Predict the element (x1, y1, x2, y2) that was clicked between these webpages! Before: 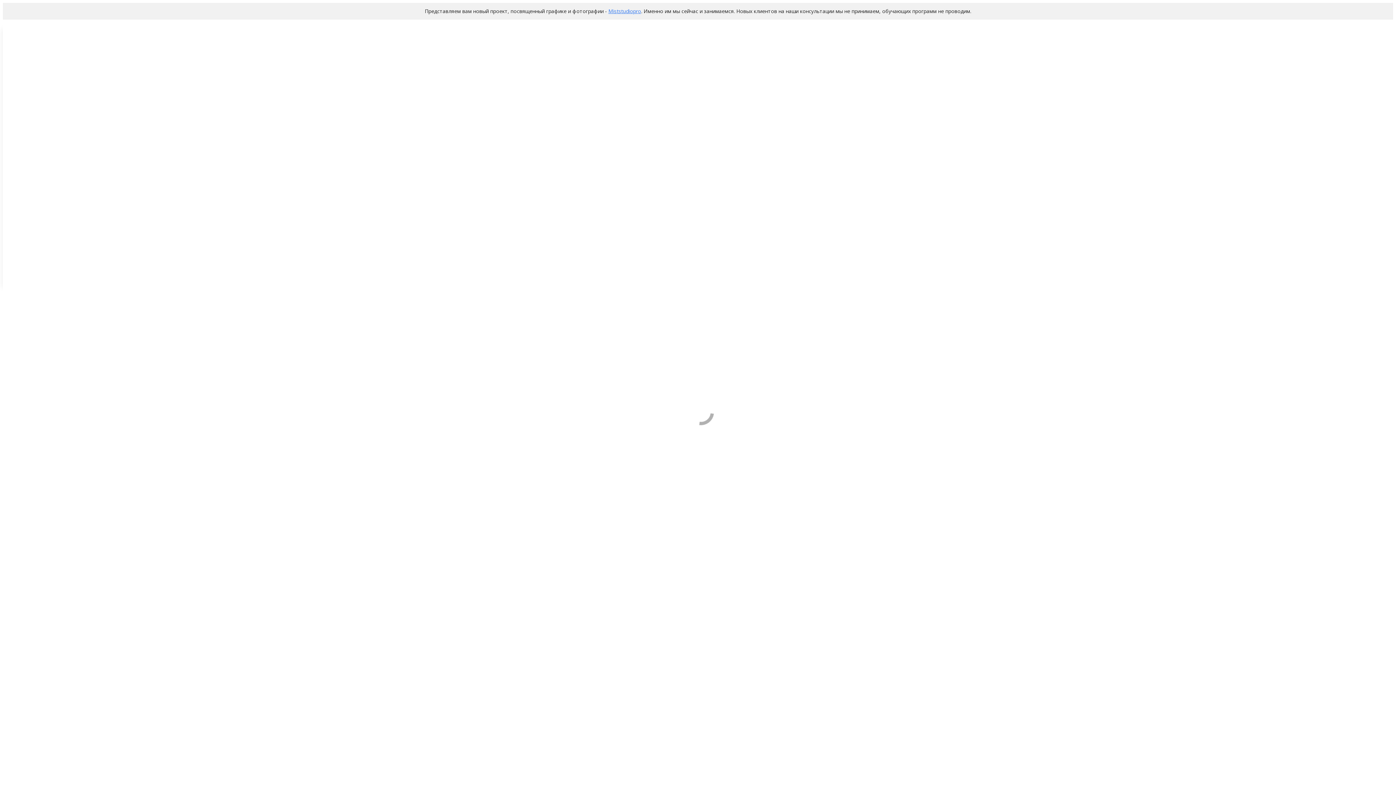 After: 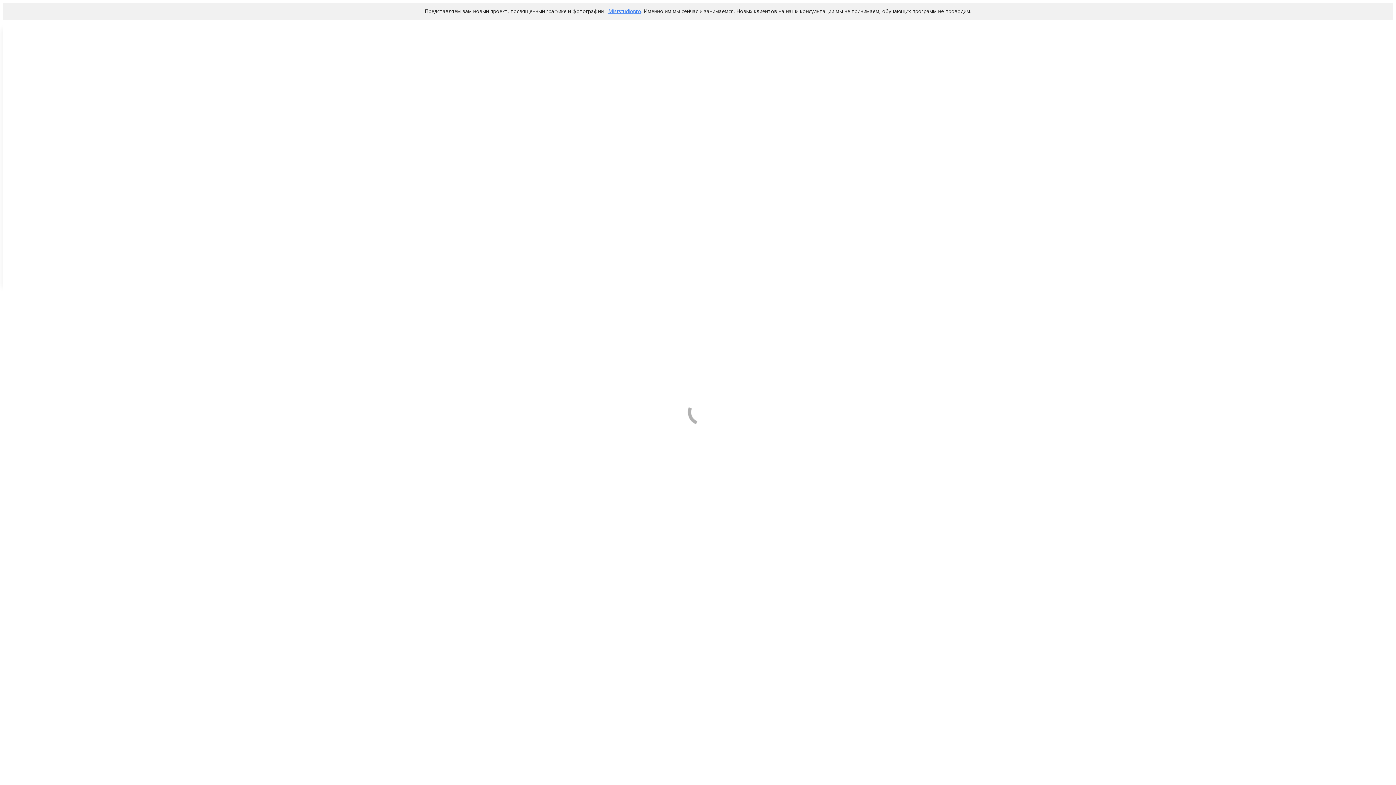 Action: label: Miststudiopro bbox: (608, 7, 641, 14)